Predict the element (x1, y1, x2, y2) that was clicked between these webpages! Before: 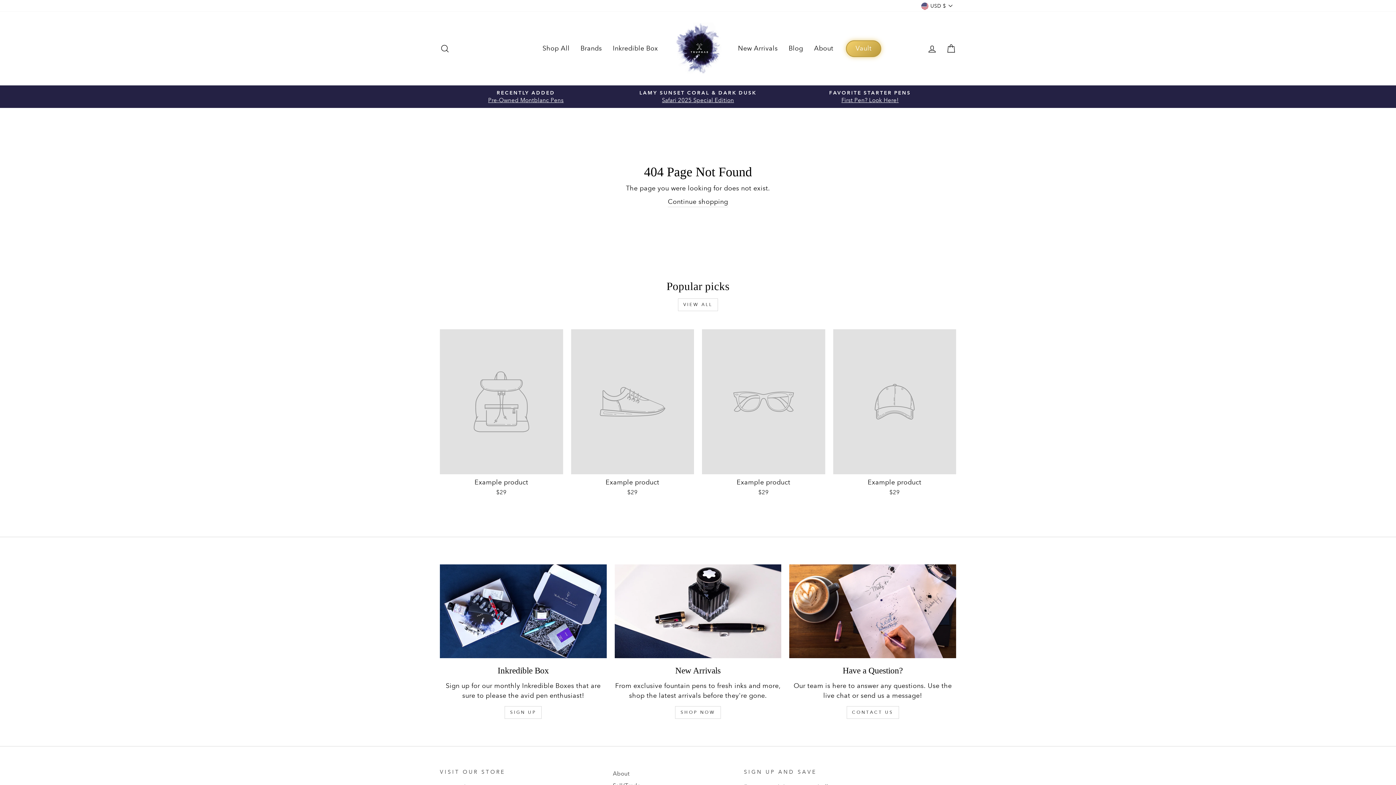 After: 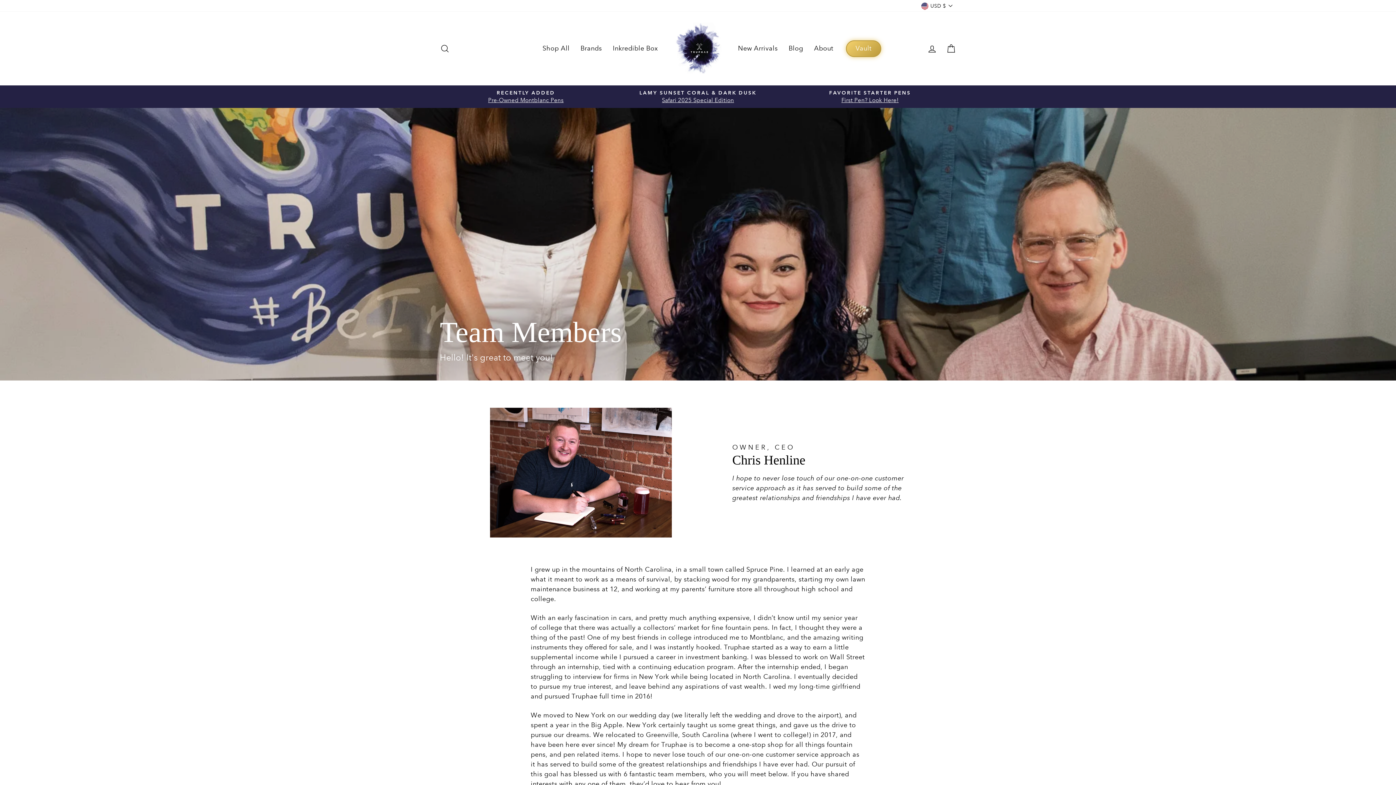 Action: label: About bbox: (808, 40, 839, 56)